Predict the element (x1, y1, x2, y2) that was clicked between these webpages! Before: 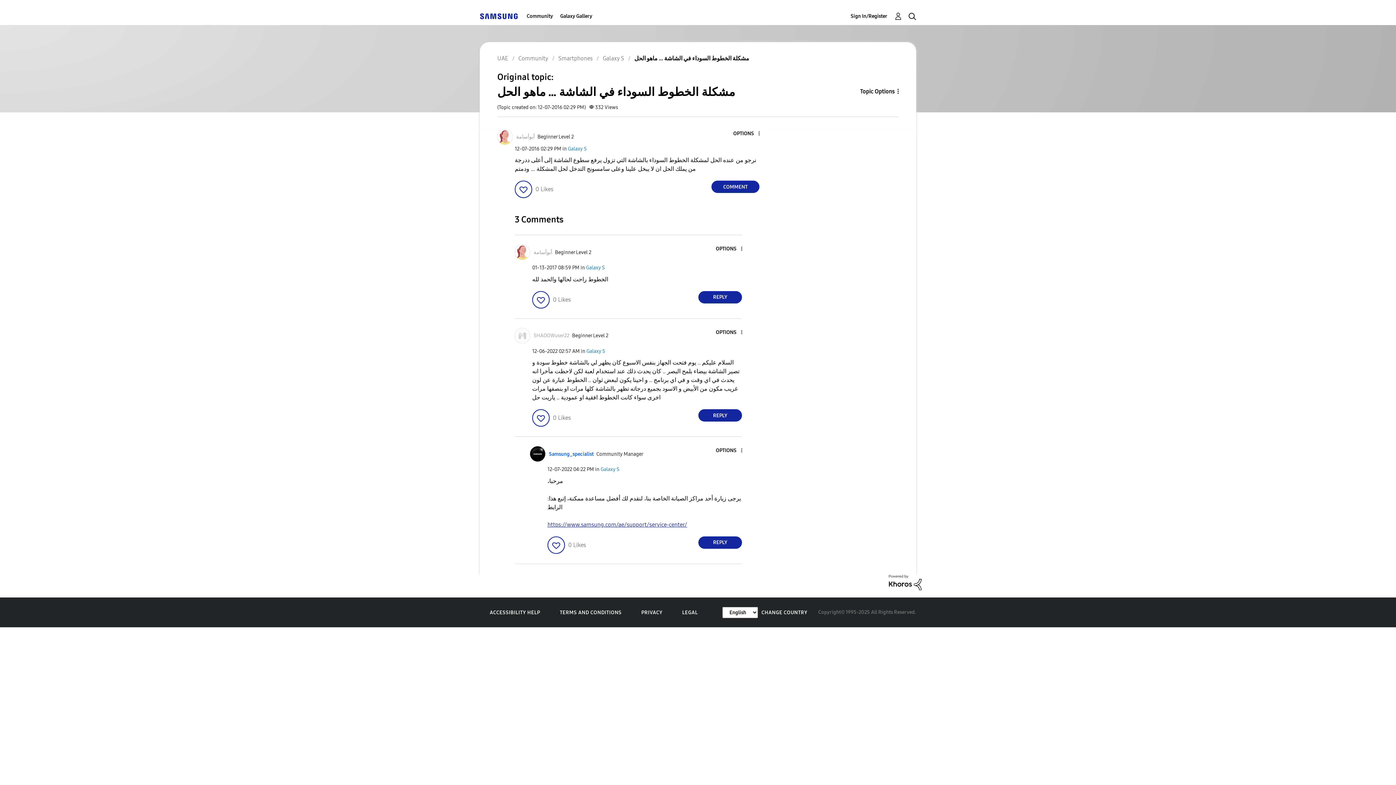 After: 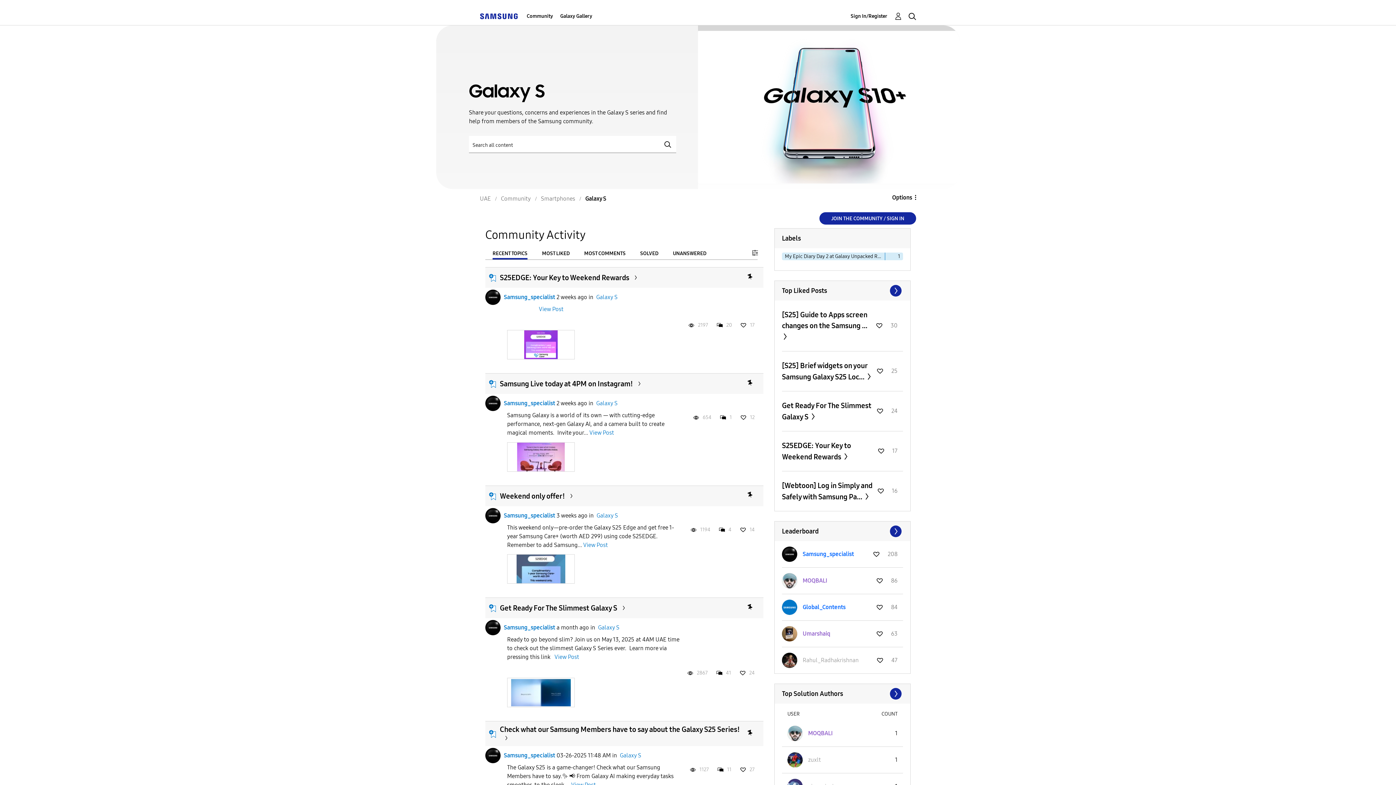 Action: bbox: (568, 145, 586, 151) label: Galaxy S